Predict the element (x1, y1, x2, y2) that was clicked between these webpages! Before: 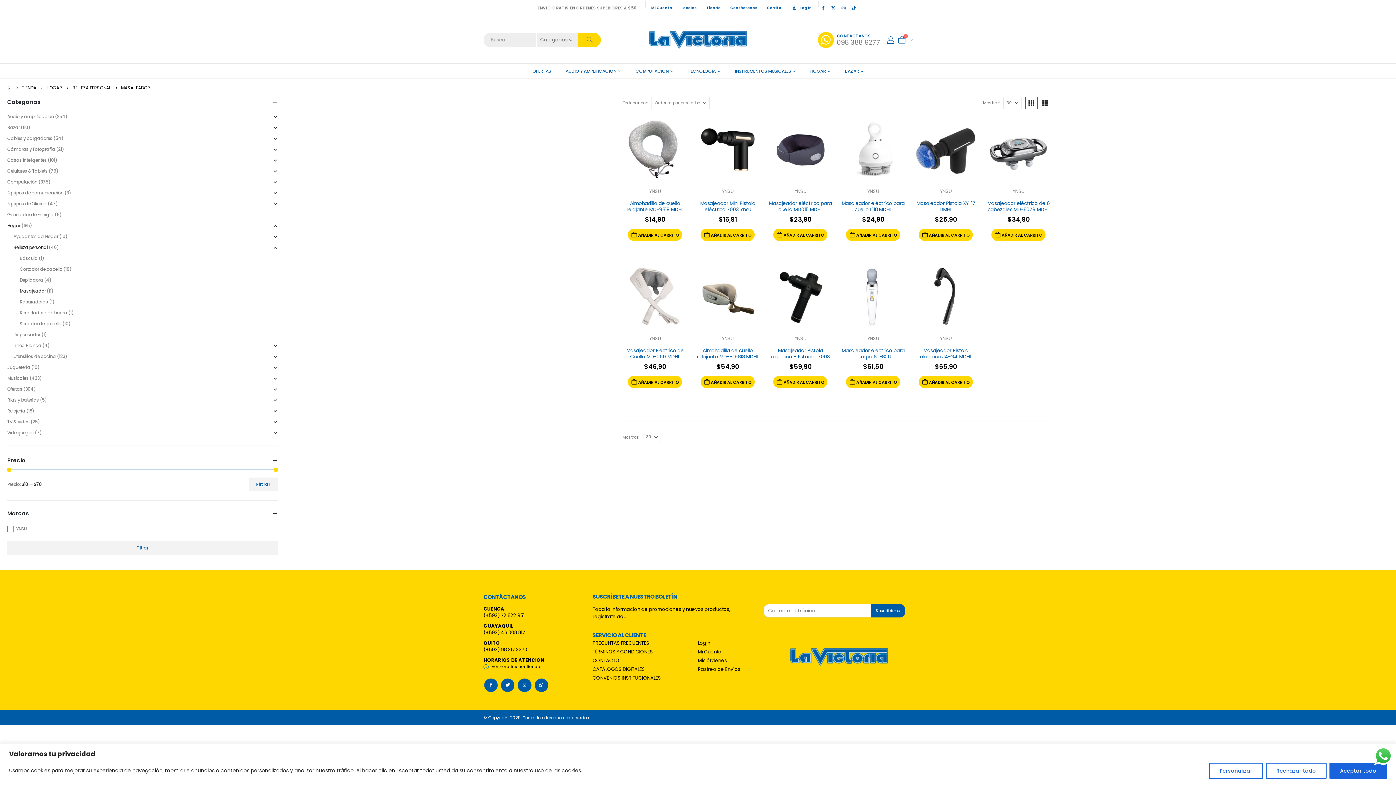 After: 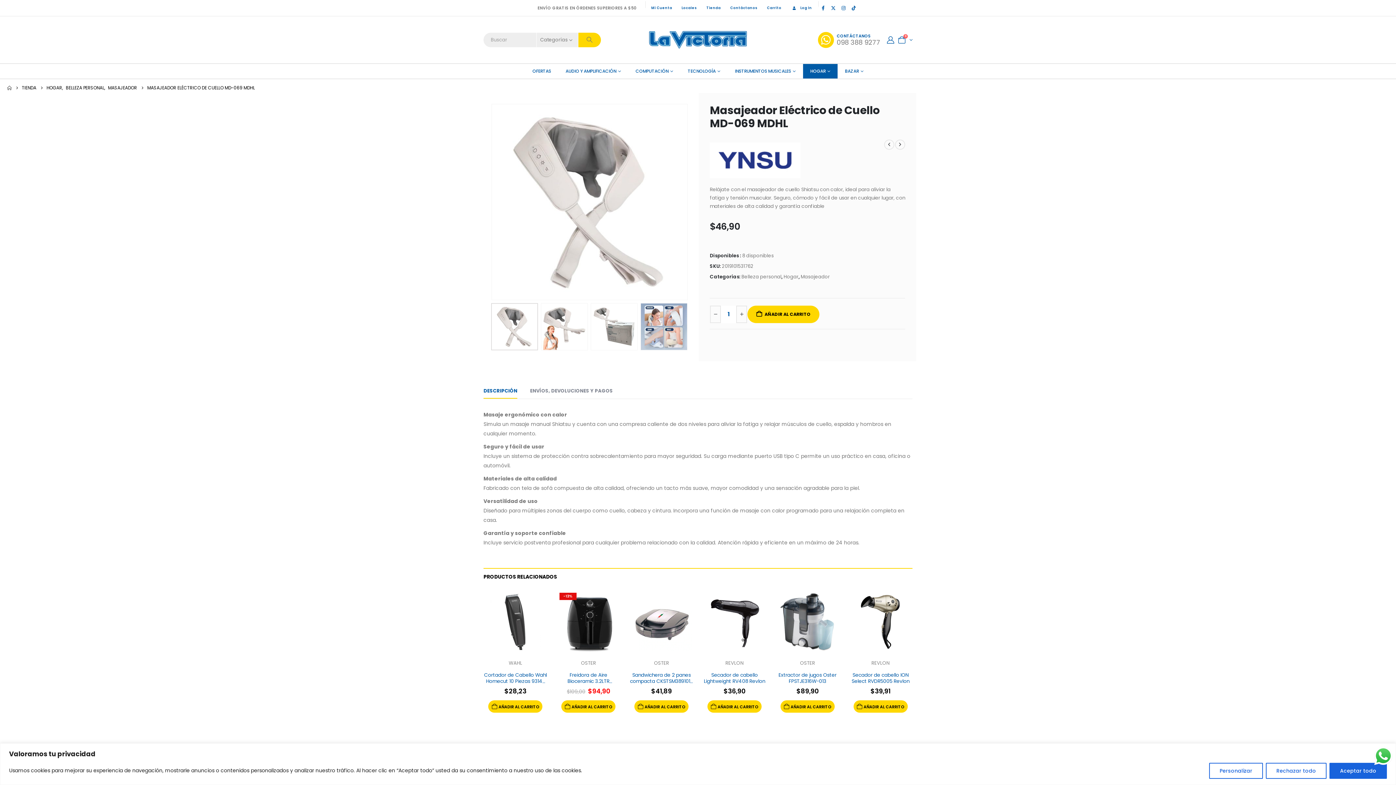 Action: label: Post Title bbox: (626, 347, 683, 360)